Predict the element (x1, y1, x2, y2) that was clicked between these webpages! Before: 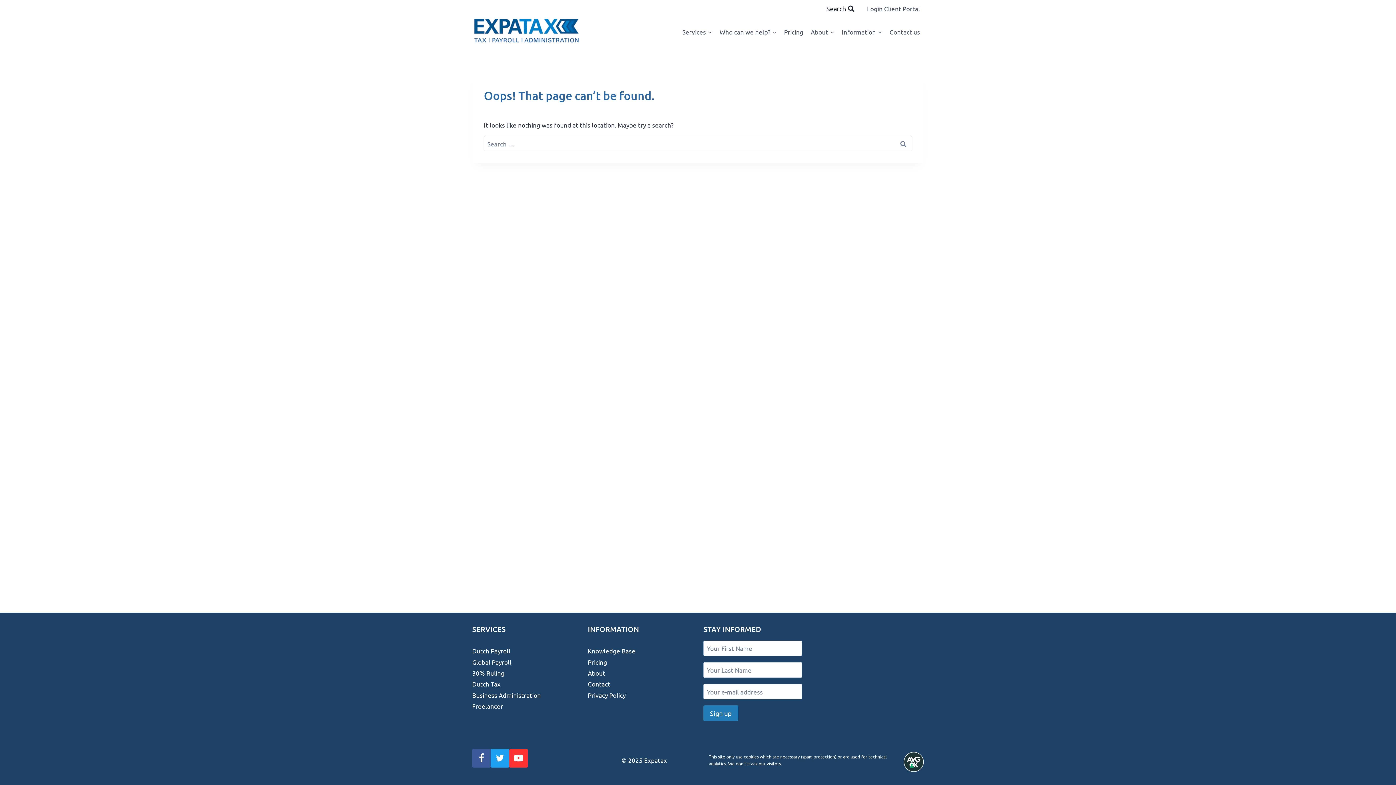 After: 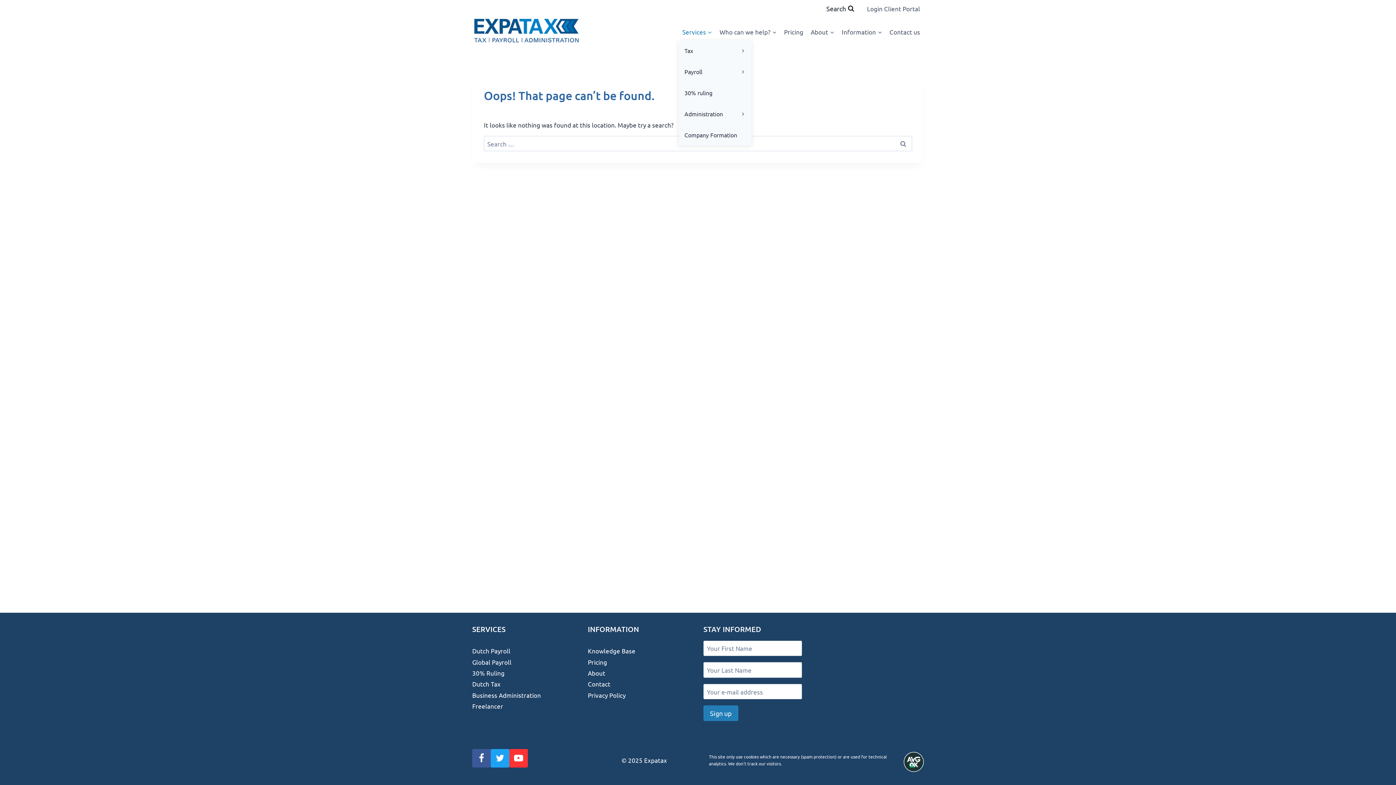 Action: bbox: (678, 23, 716, 40) label: Services